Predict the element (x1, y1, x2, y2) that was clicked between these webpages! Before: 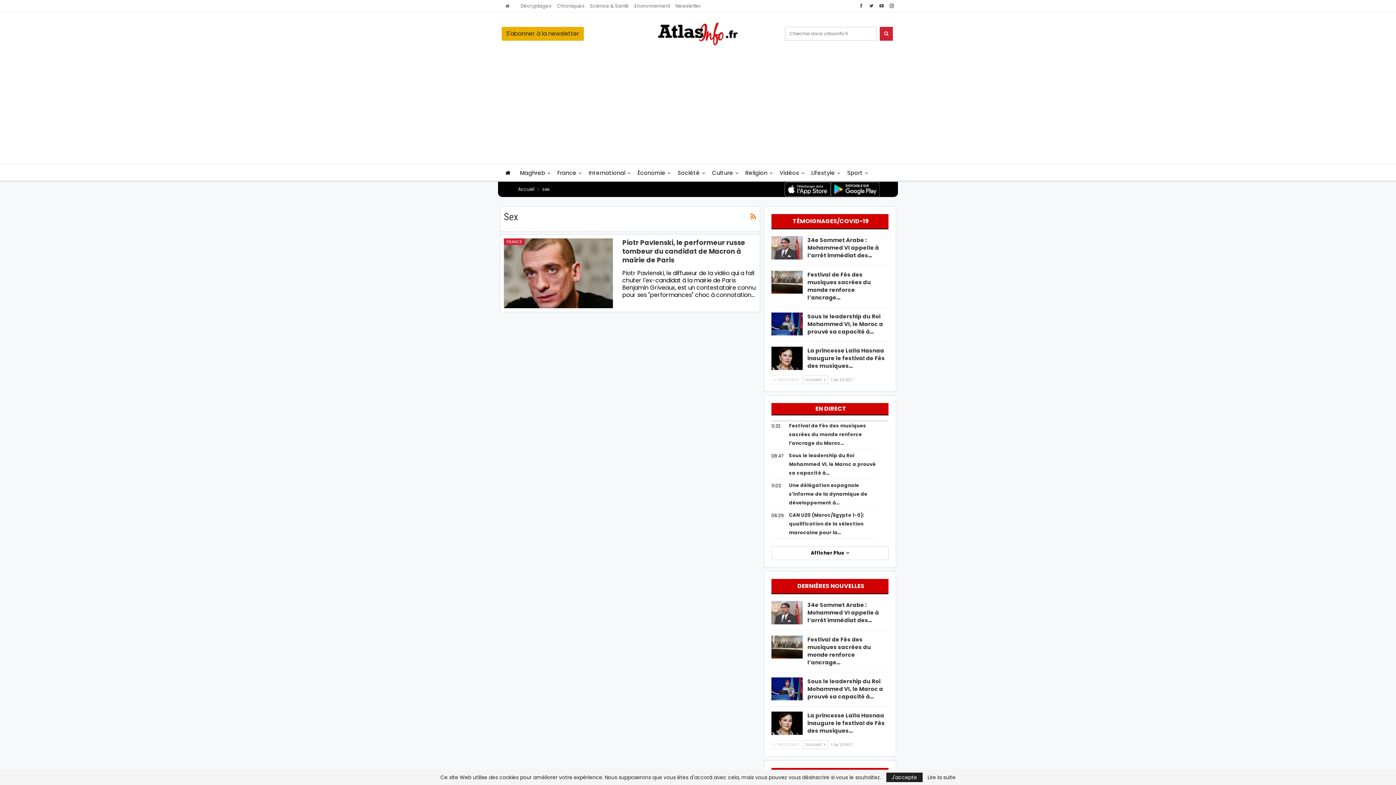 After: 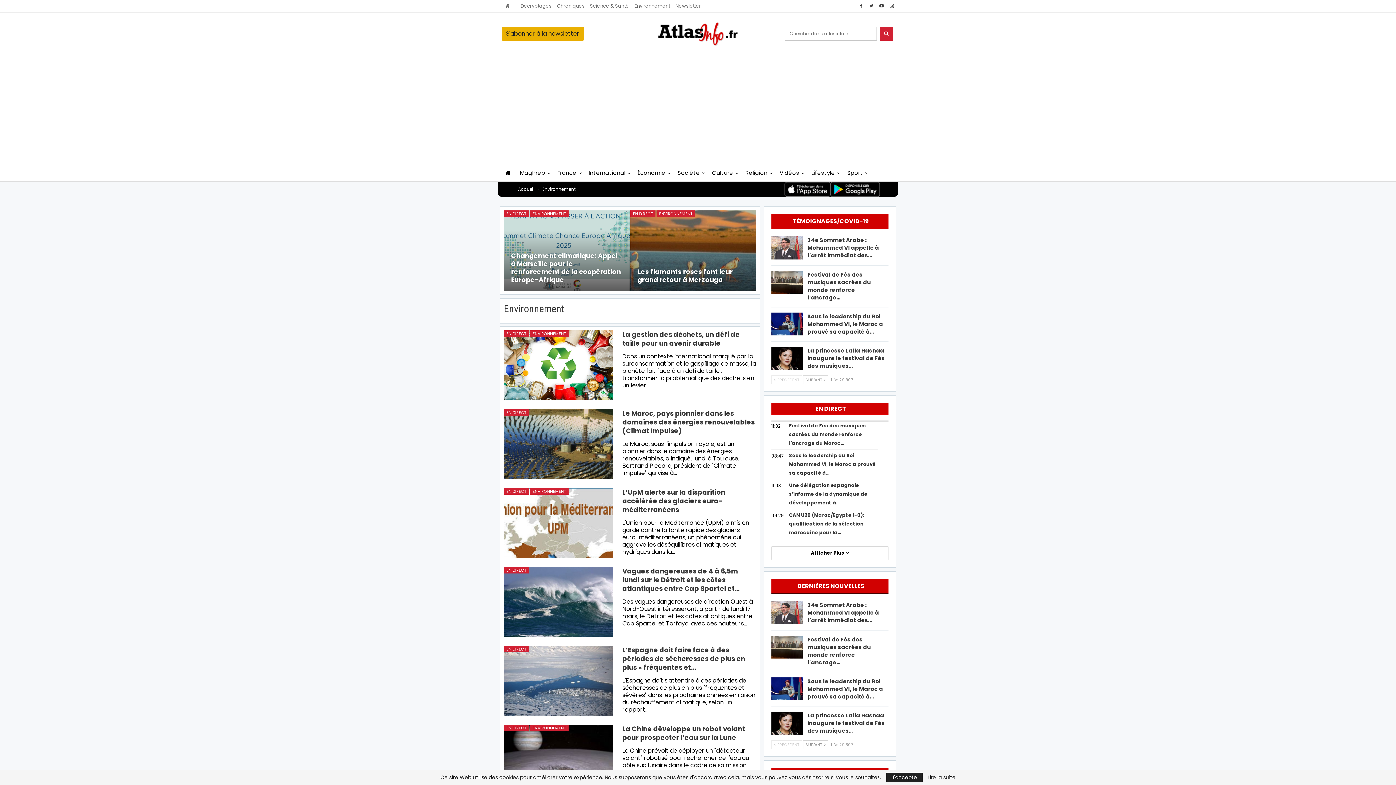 Action: bbox: (634, 2, 670, 9) label: Environnement